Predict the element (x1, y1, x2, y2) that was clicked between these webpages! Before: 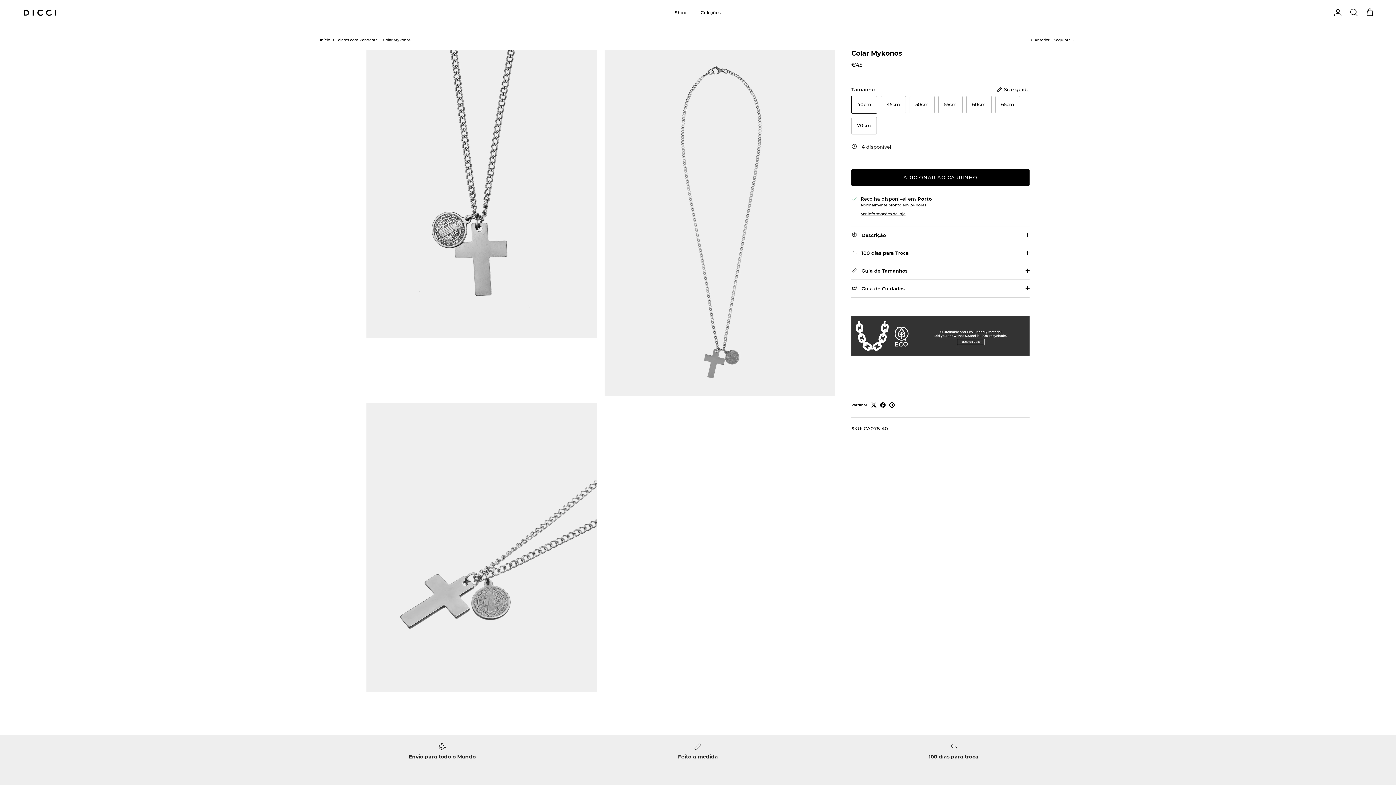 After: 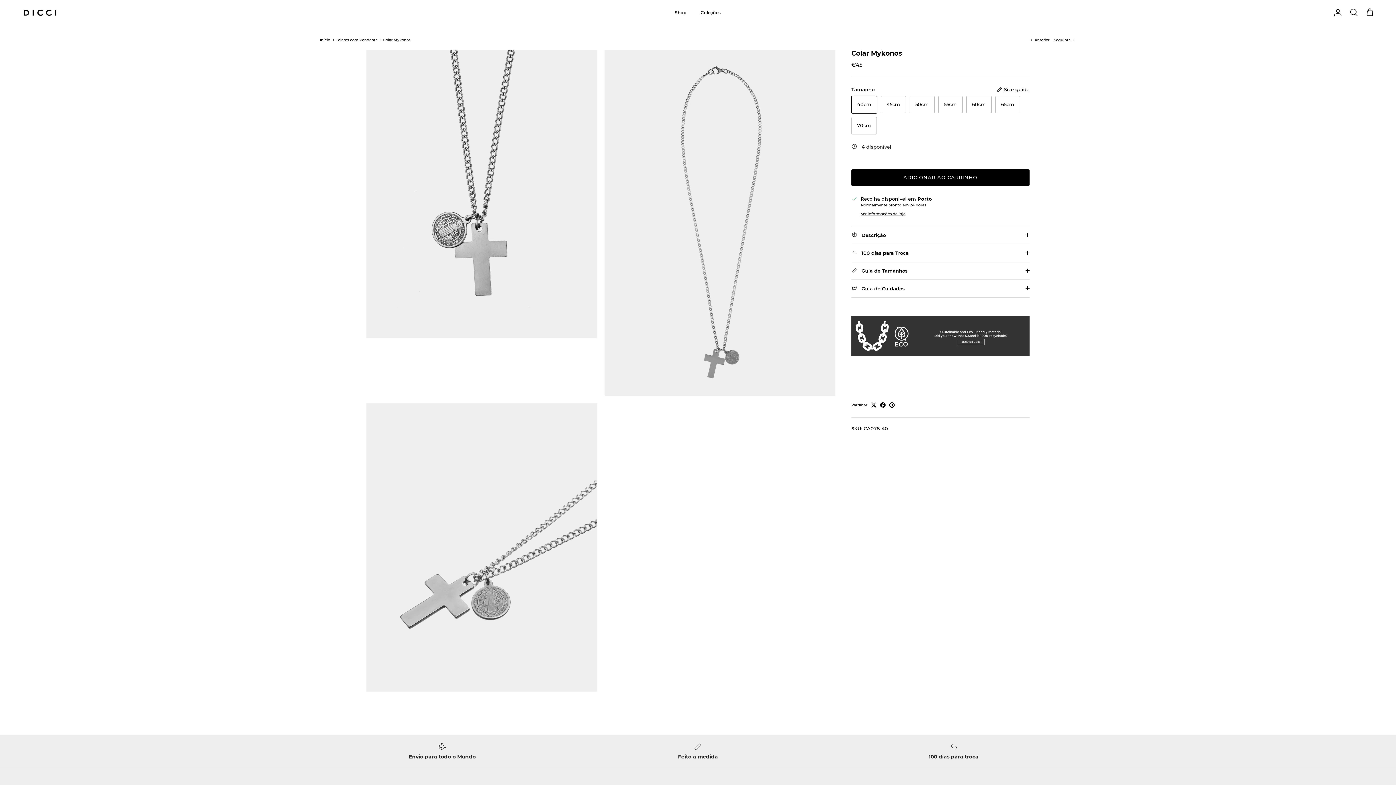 Action: bbox: (889, 402, 894, 408)